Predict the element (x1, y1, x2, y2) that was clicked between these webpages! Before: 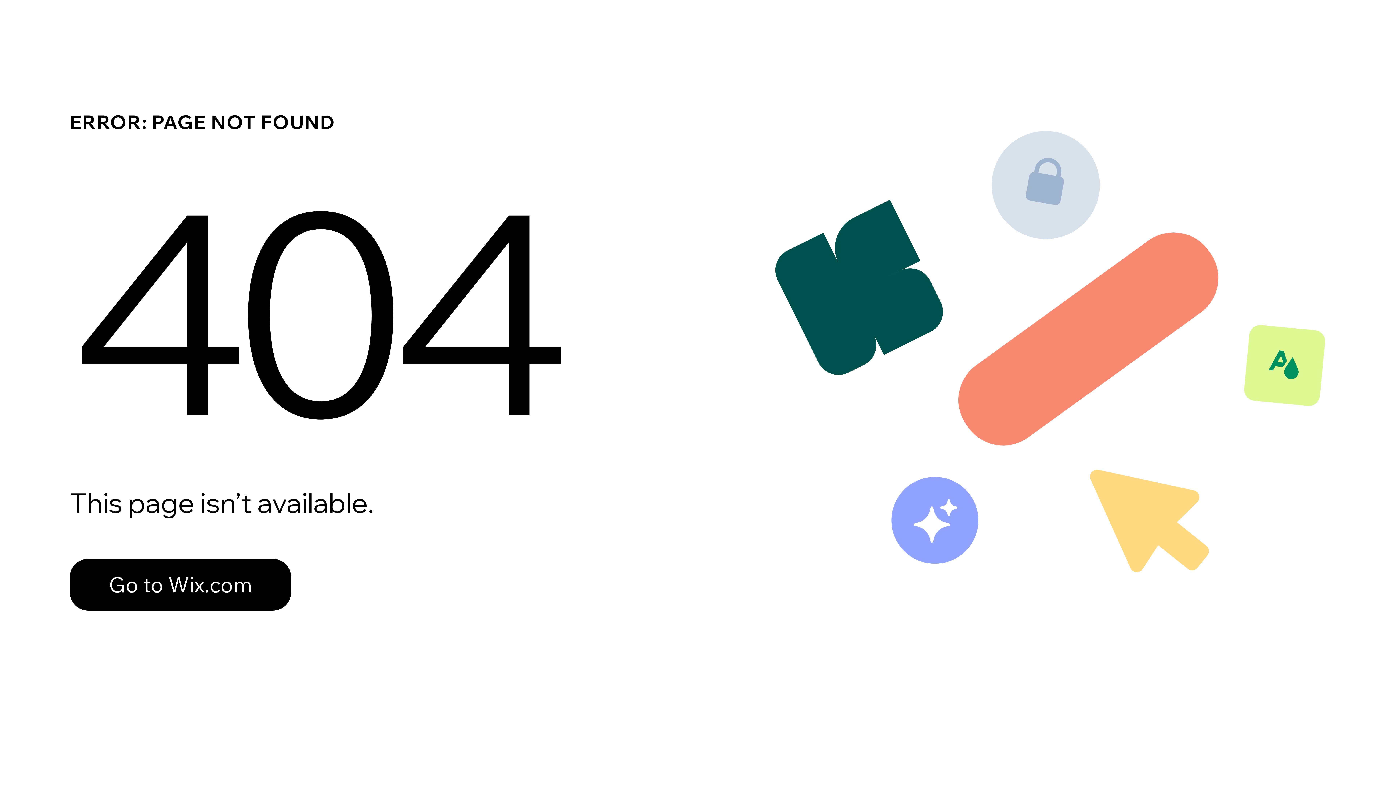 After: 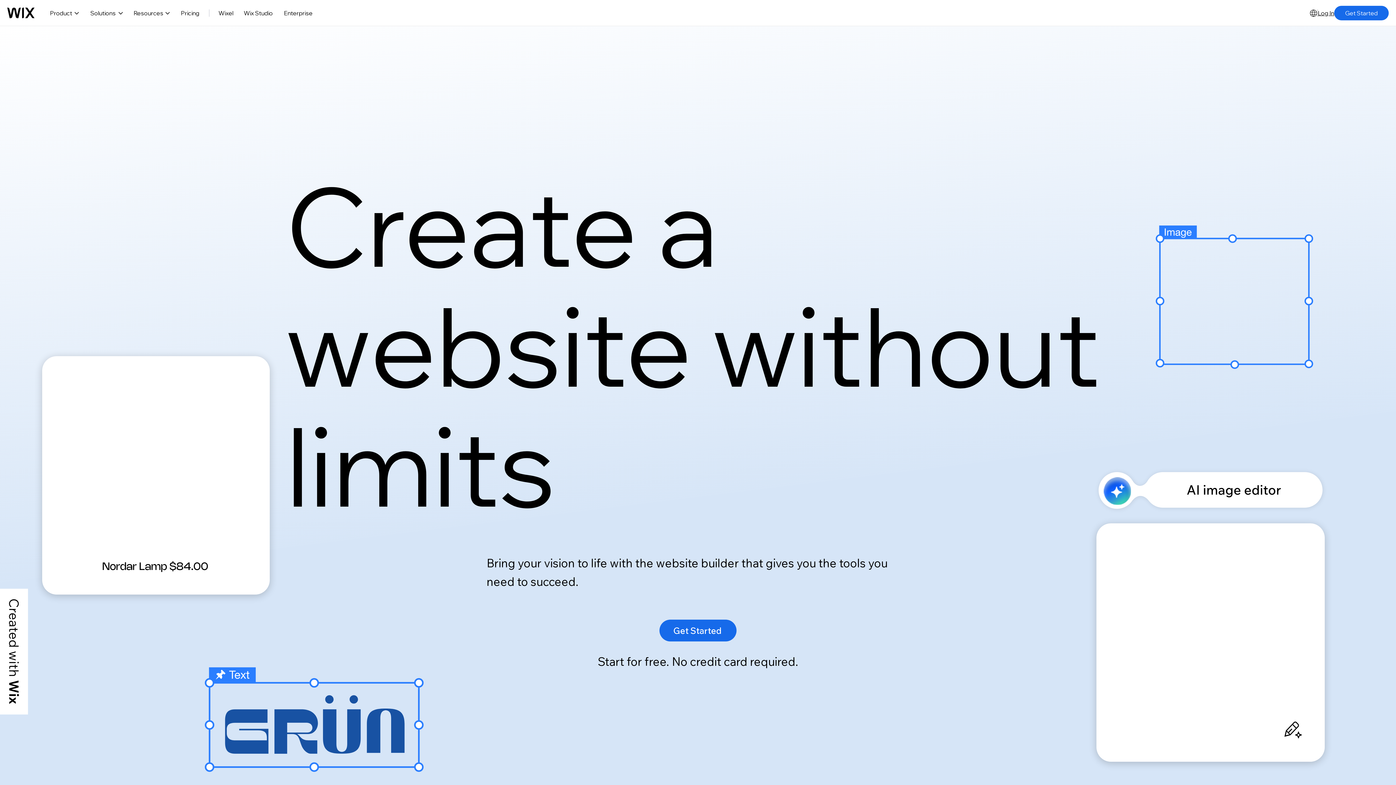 Action: label: Go to Wix.com bbox: (69, 543, 768, 620)